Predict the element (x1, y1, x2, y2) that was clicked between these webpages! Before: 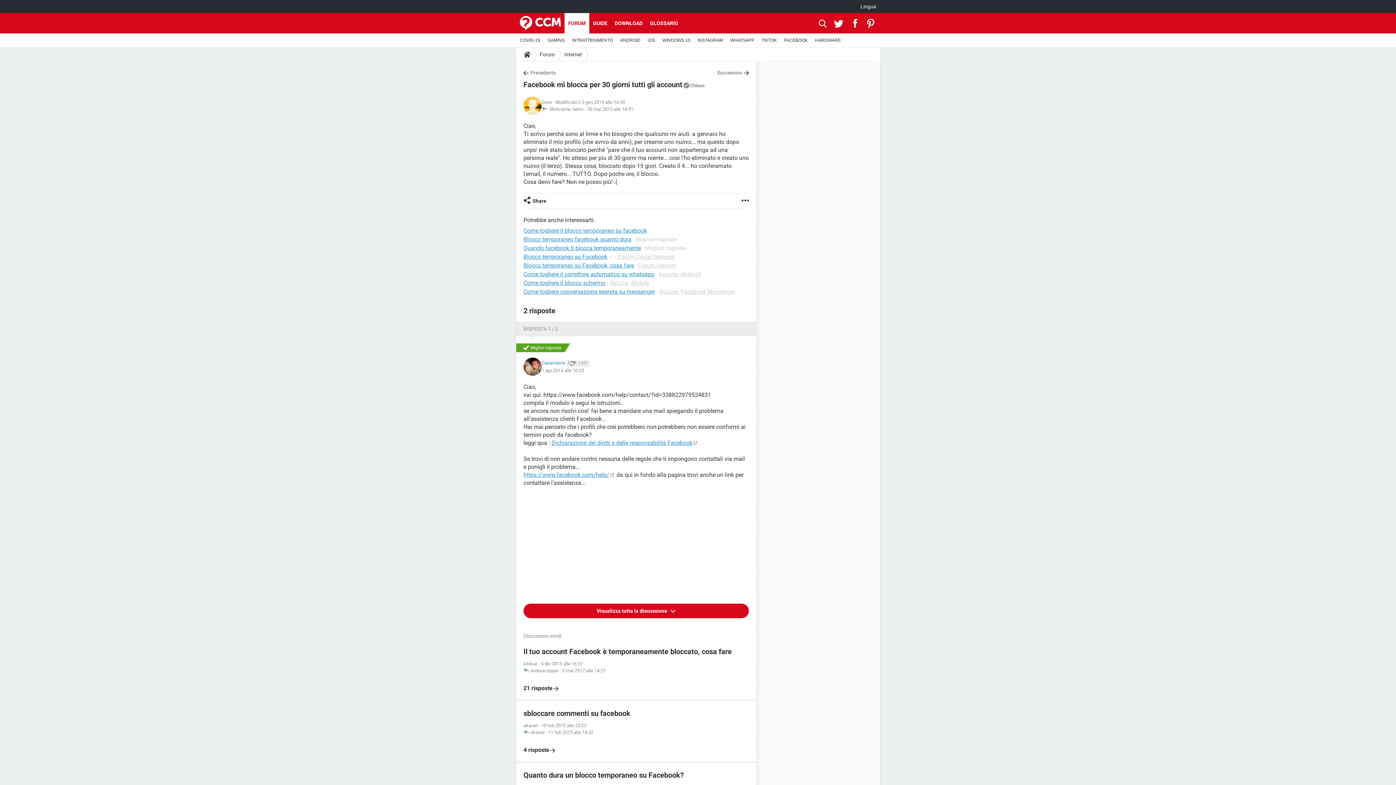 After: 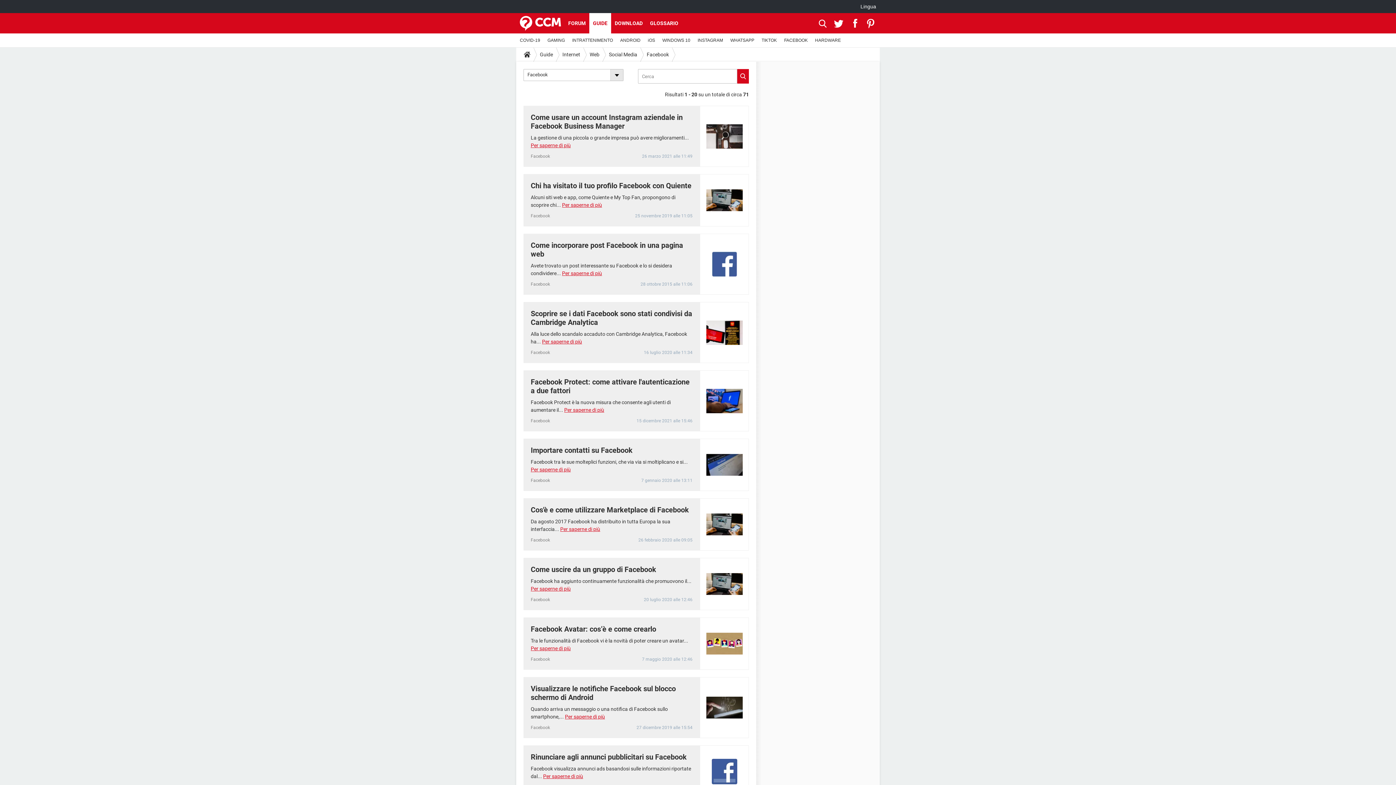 Action: bbox: (780, 33, 811, 47) label: FACEBOOK